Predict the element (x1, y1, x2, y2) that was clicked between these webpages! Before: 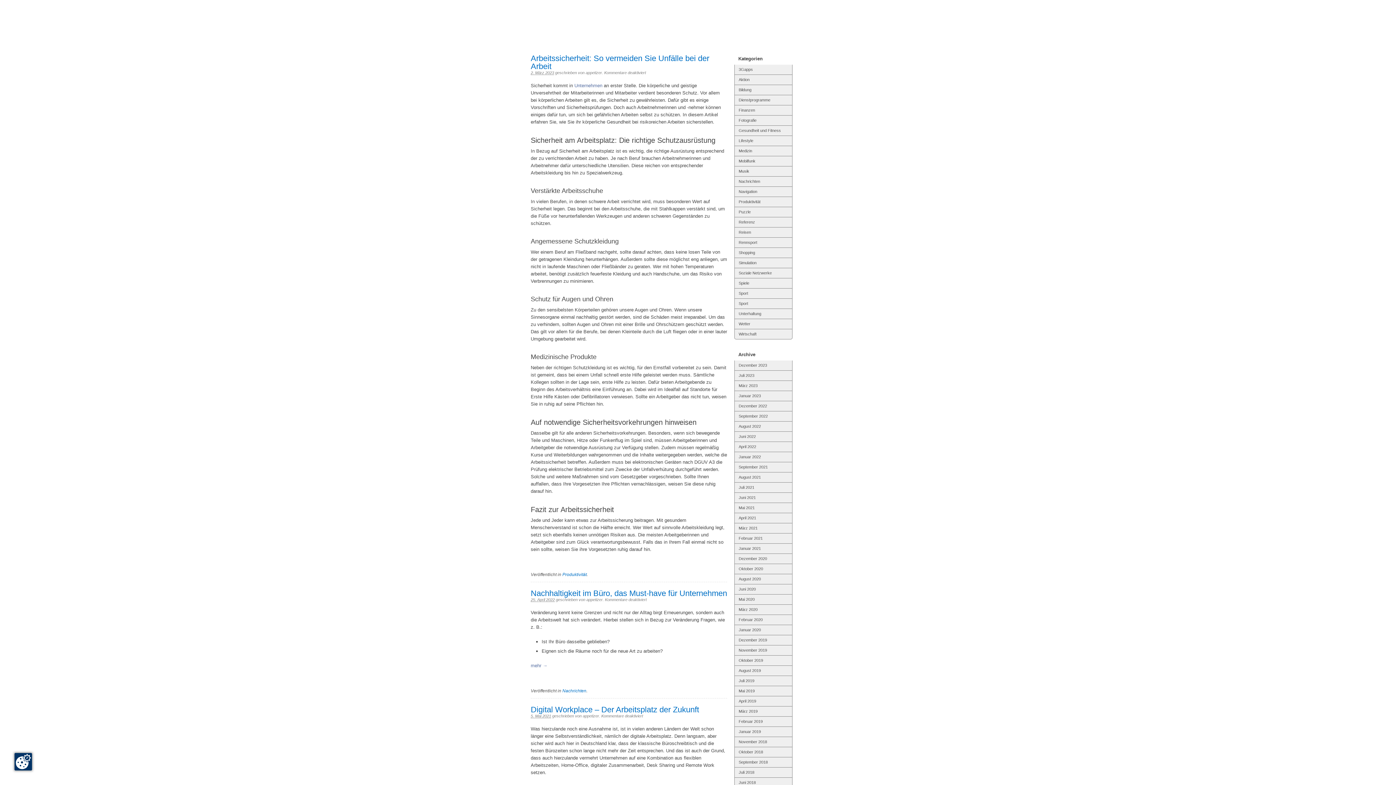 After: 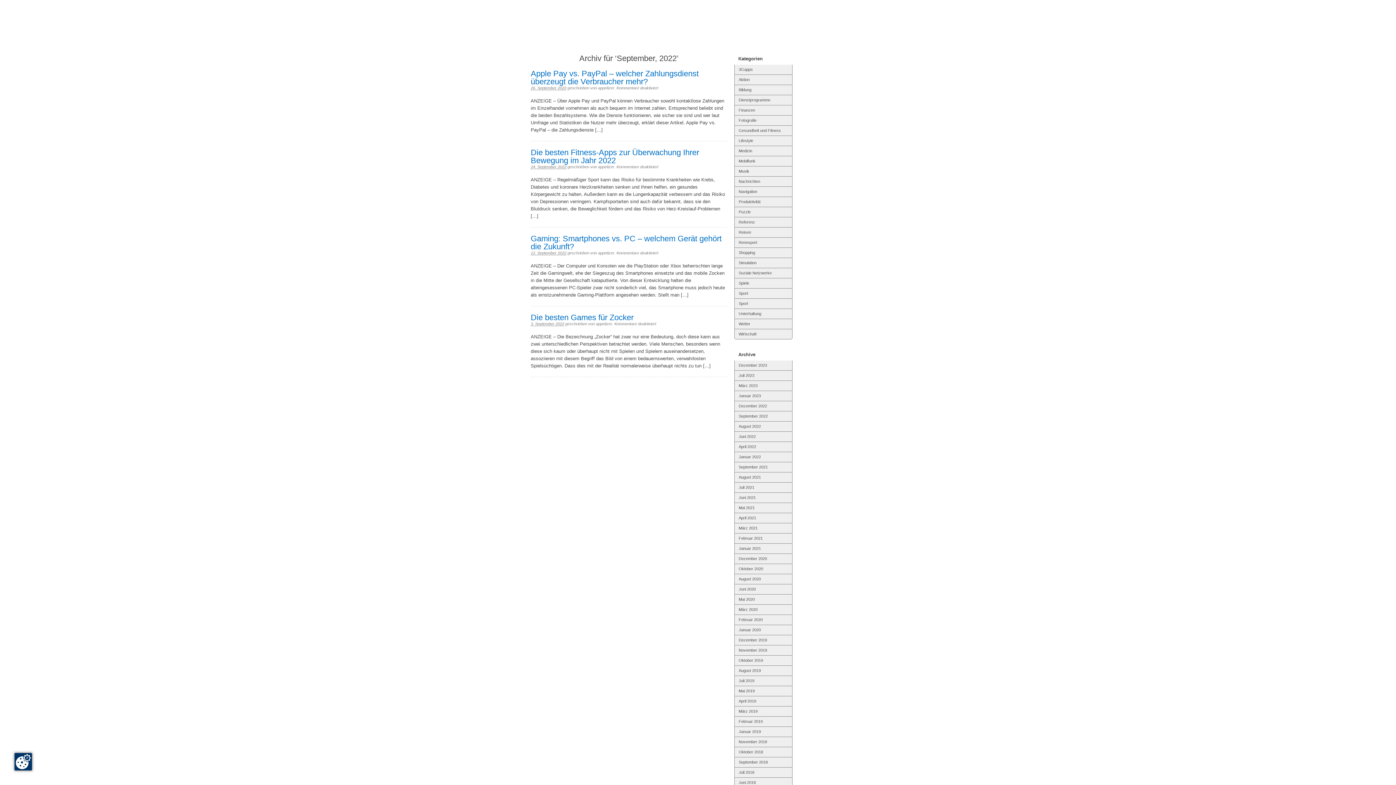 Action: bbox: (734, 411, 792, 421) label: September 2022